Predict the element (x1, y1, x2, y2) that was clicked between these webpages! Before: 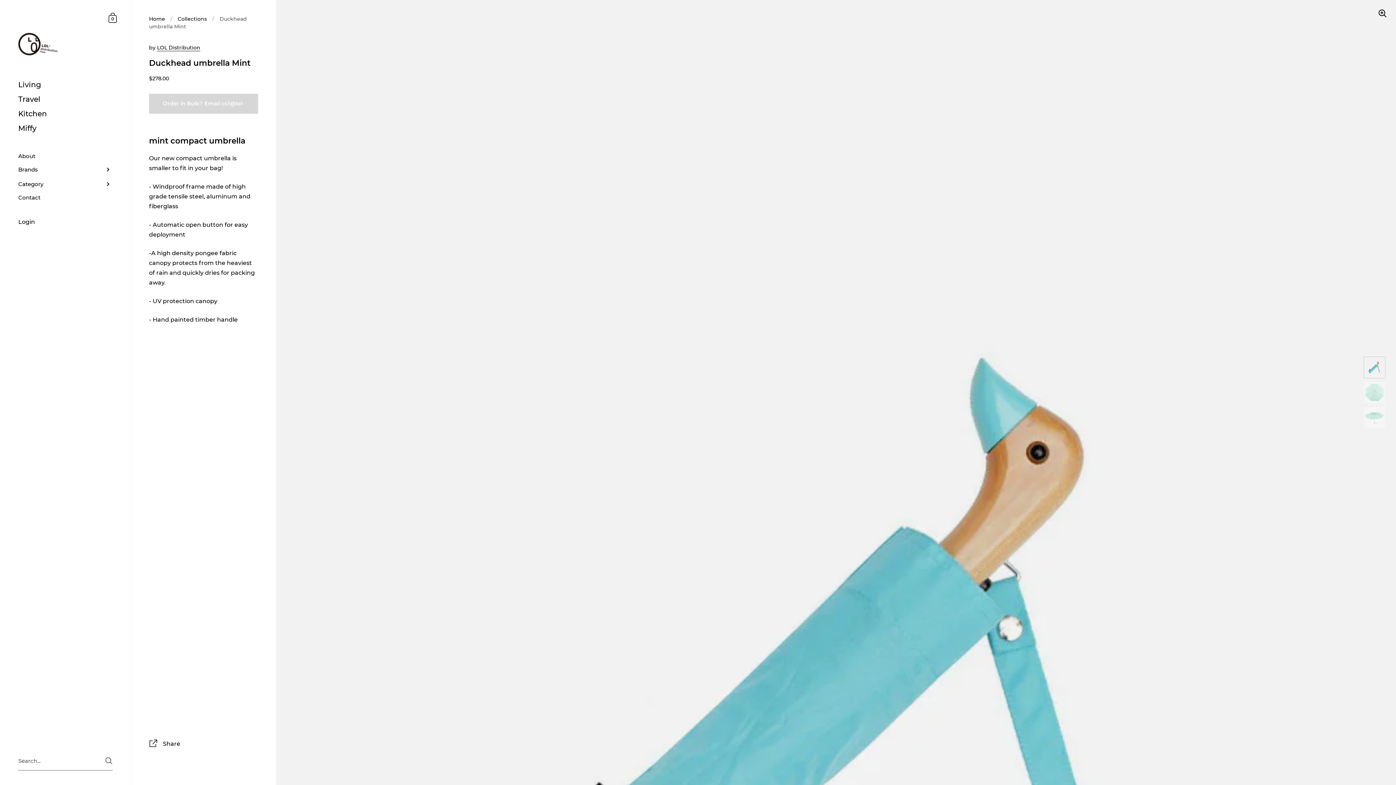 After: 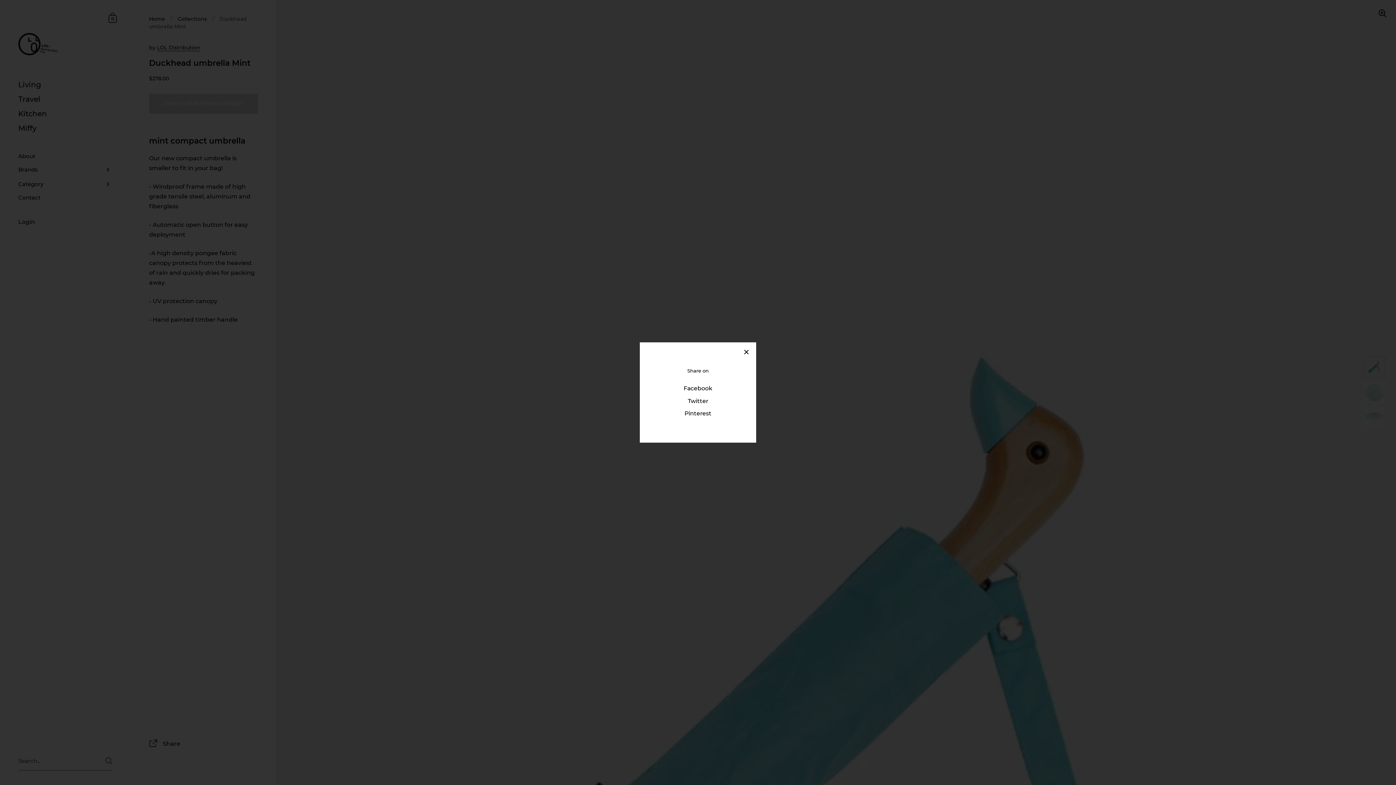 Action: bbox: (149, 739, 258, 750) label:  Share